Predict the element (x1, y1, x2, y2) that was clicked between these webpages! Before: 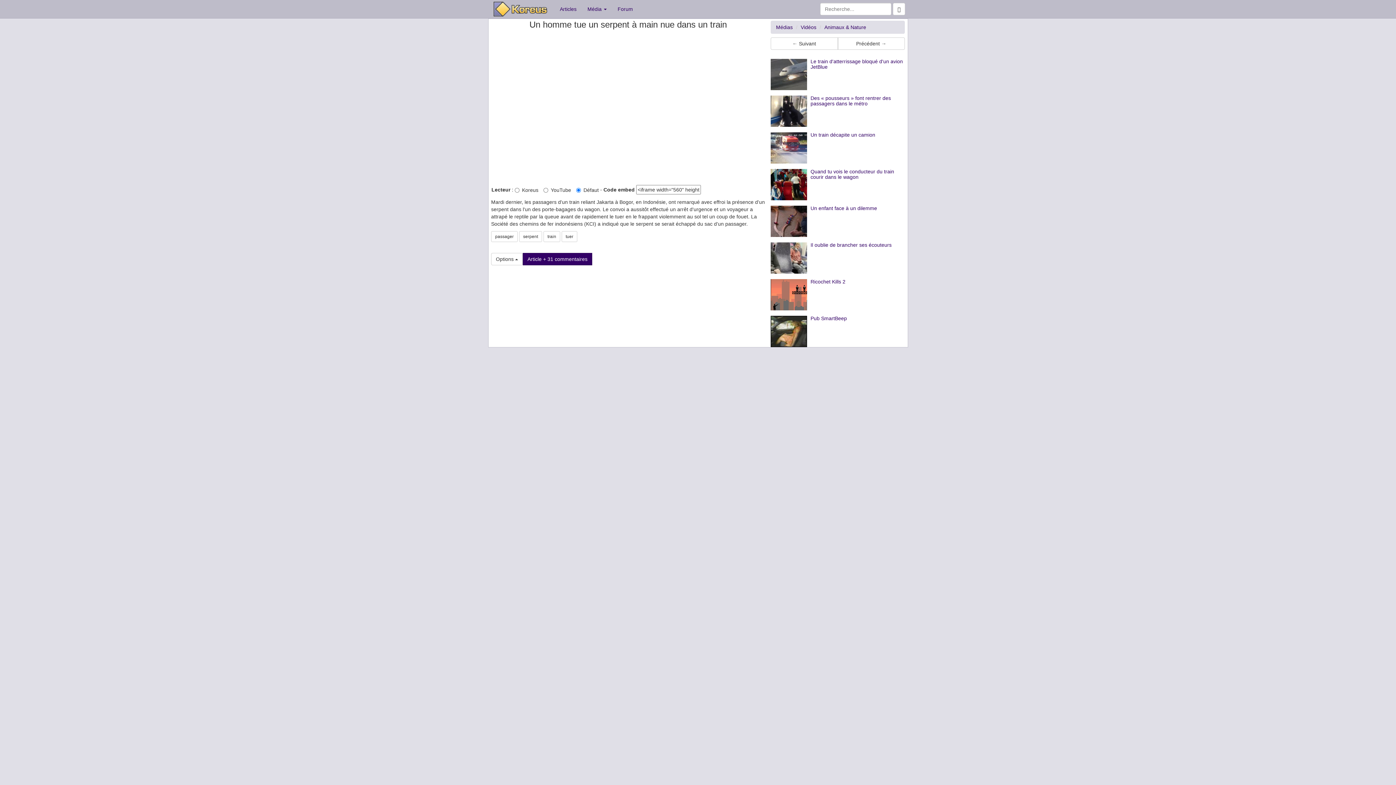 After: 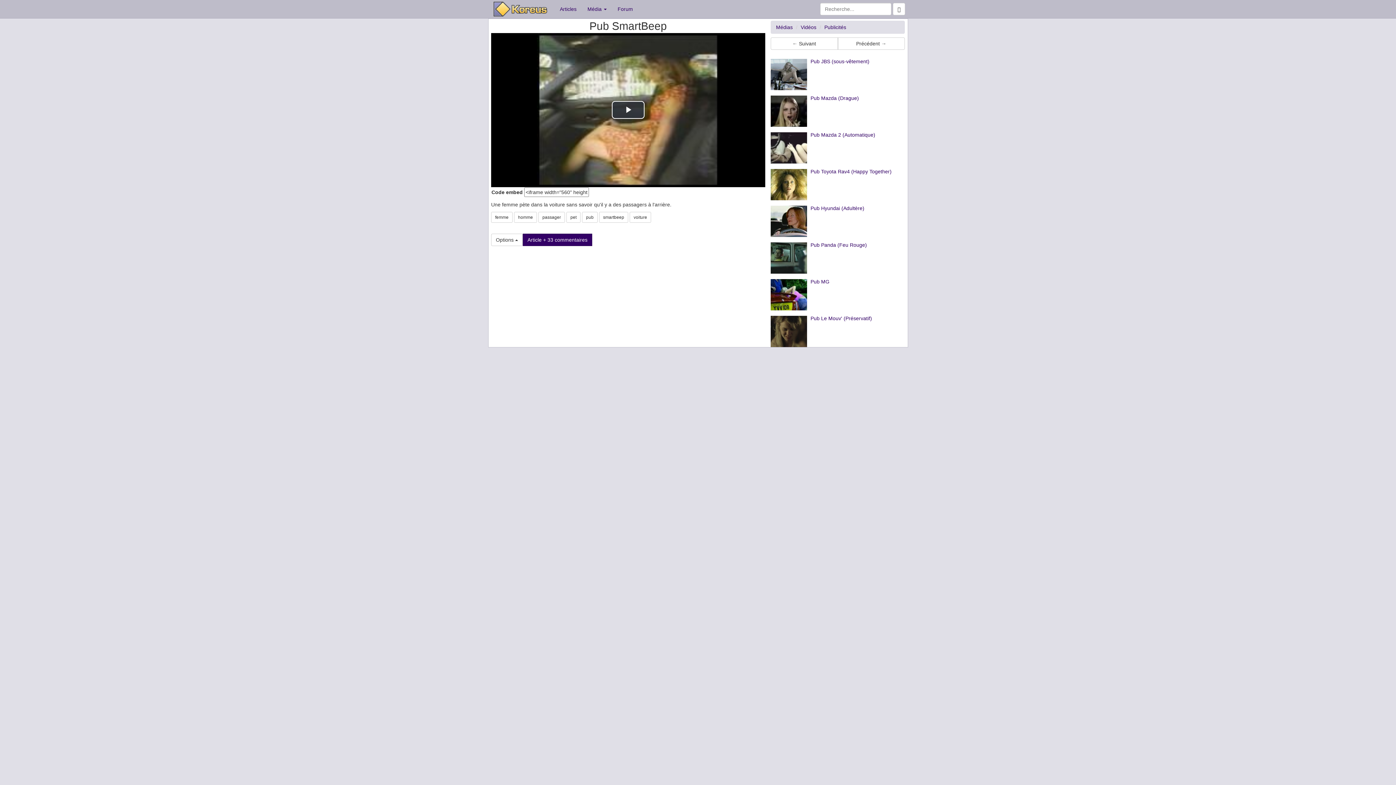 Action: label: Pub SmartBeep bbox: (810, 316, 847, 323)